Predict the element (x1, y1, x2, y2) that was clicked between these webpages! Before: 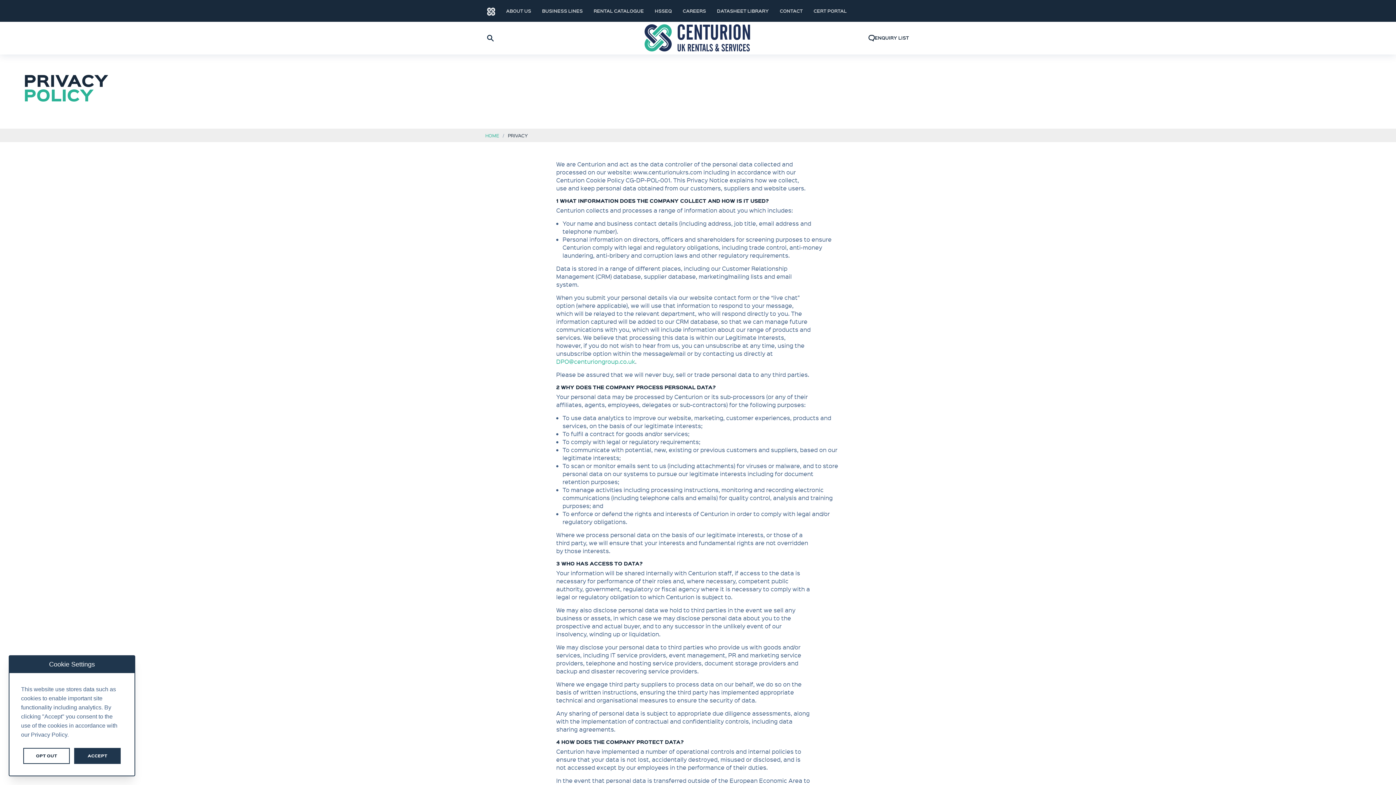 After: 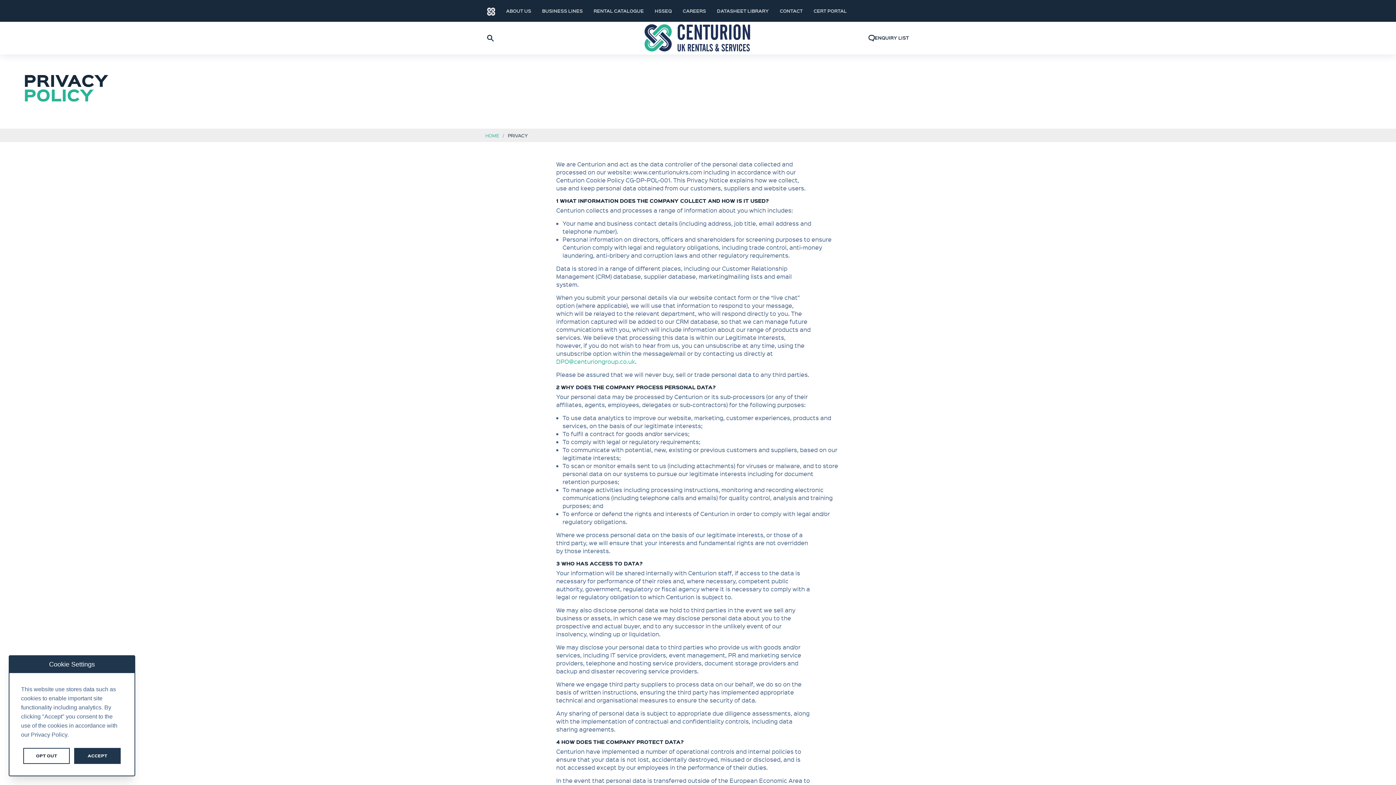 Action: label: LinkedIn bbox: (894, 7, 901, 14)